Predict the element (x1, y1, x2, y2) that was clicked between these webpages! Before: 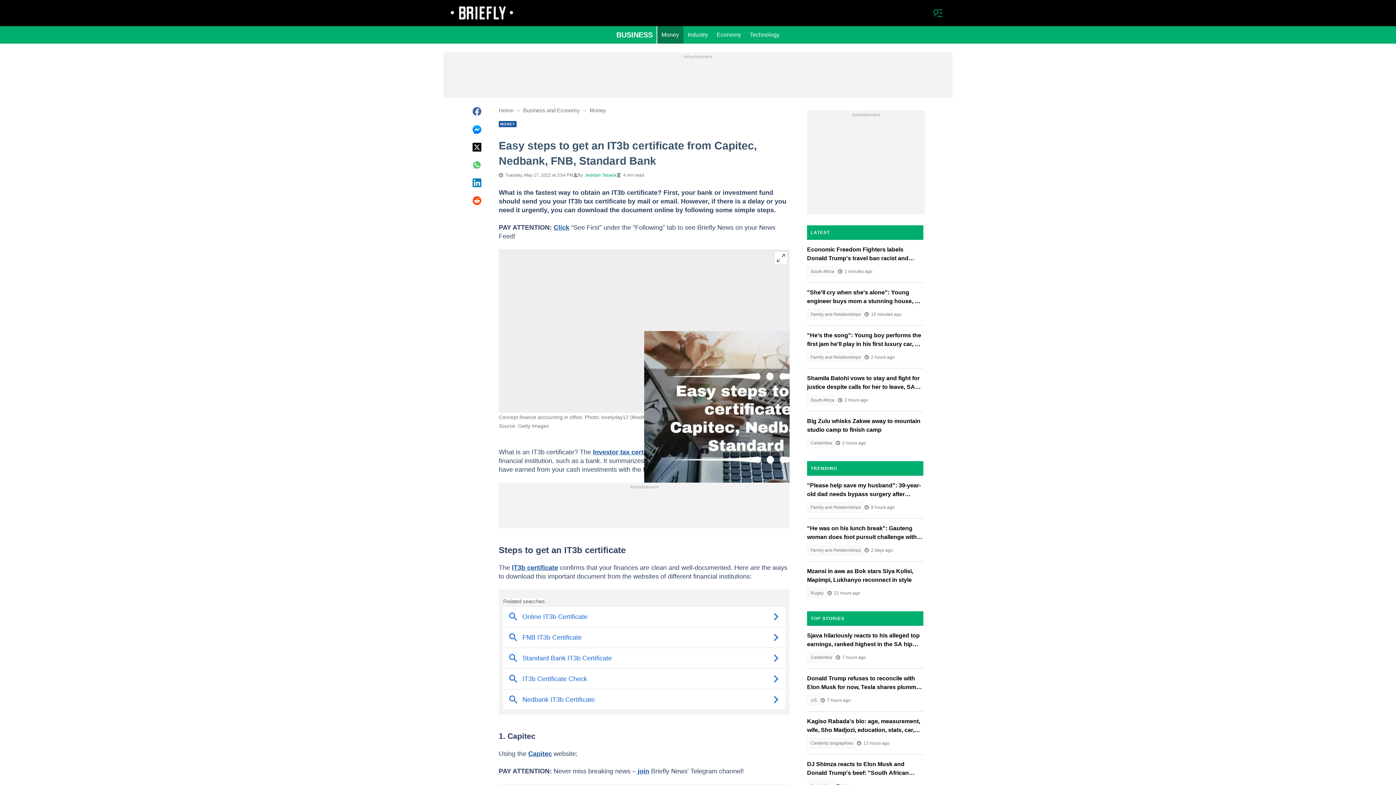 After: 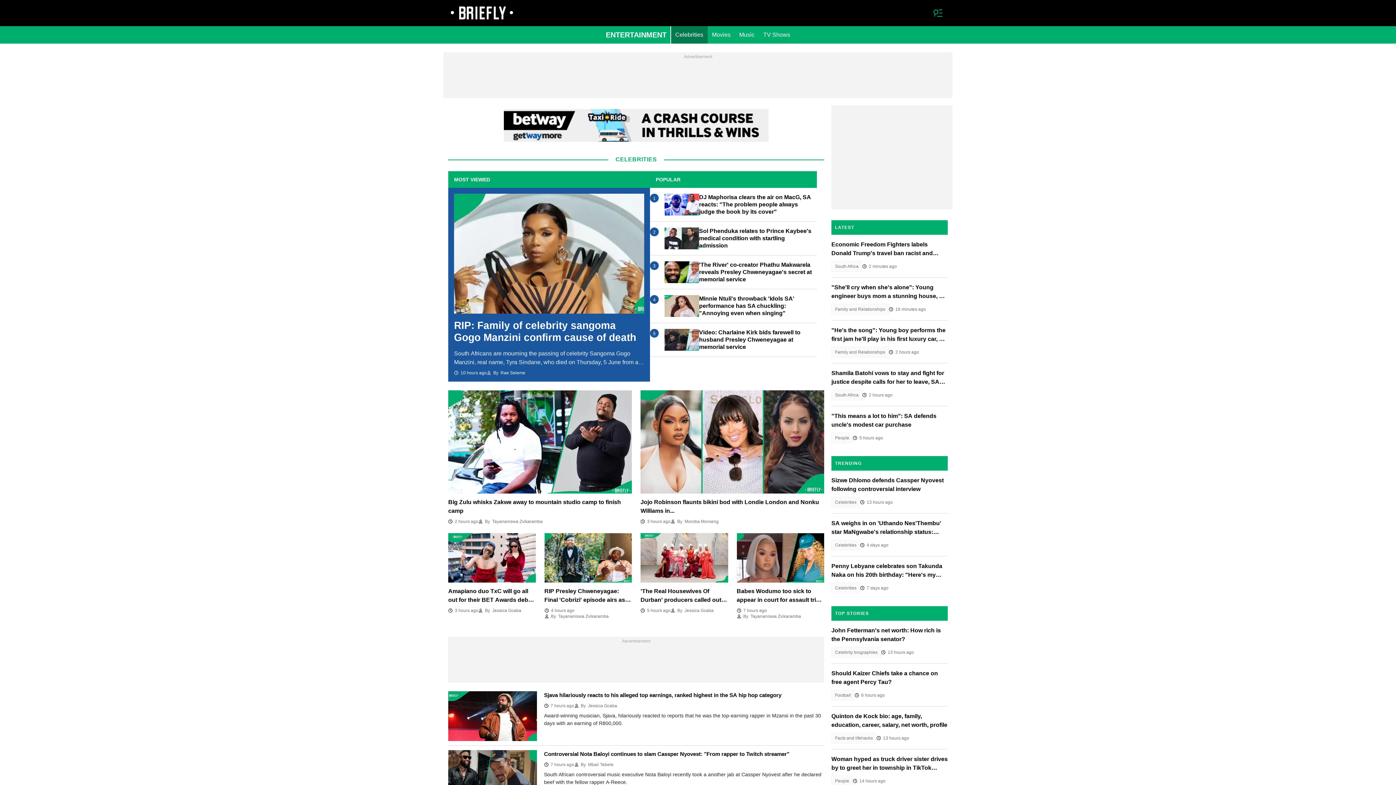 Action: bbox: (807, 437, 836, 448) label: Celebrities